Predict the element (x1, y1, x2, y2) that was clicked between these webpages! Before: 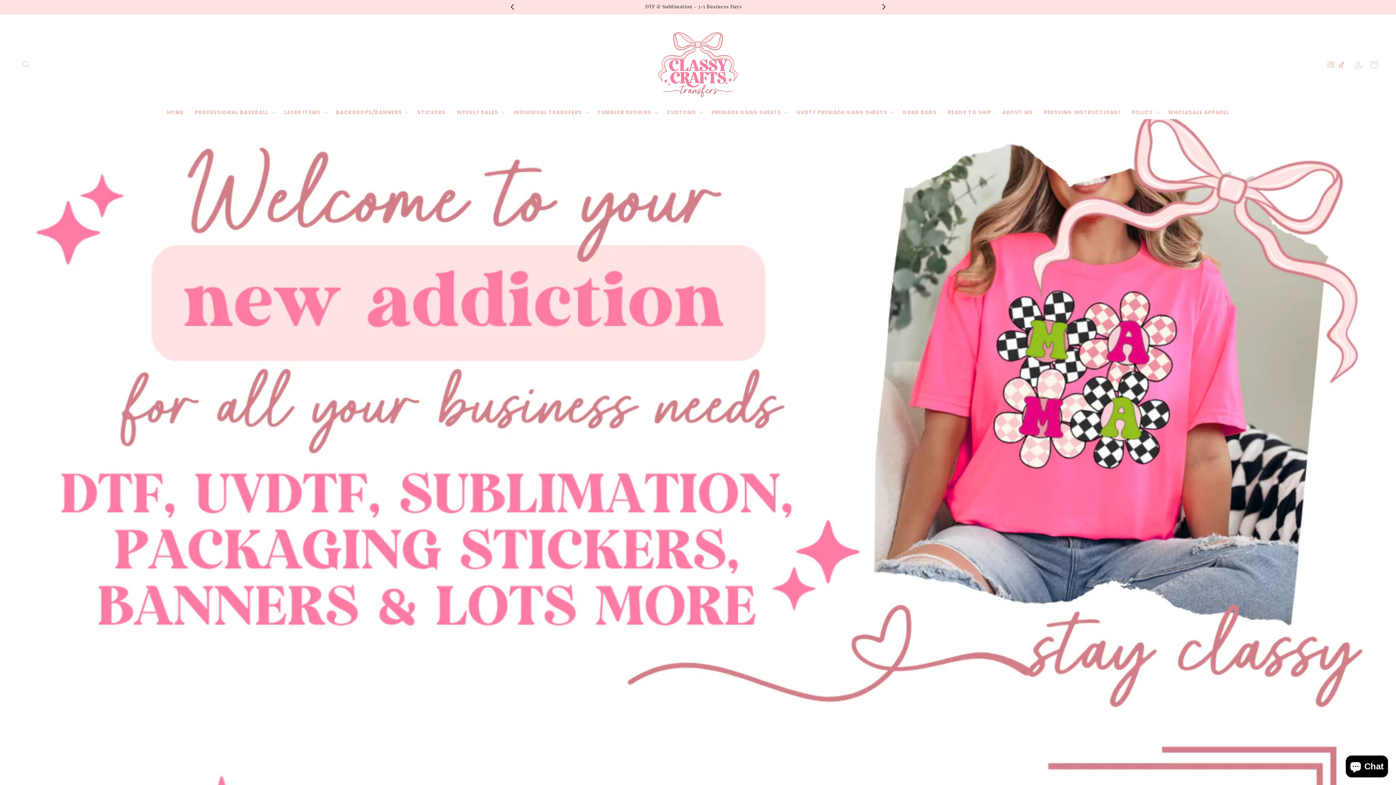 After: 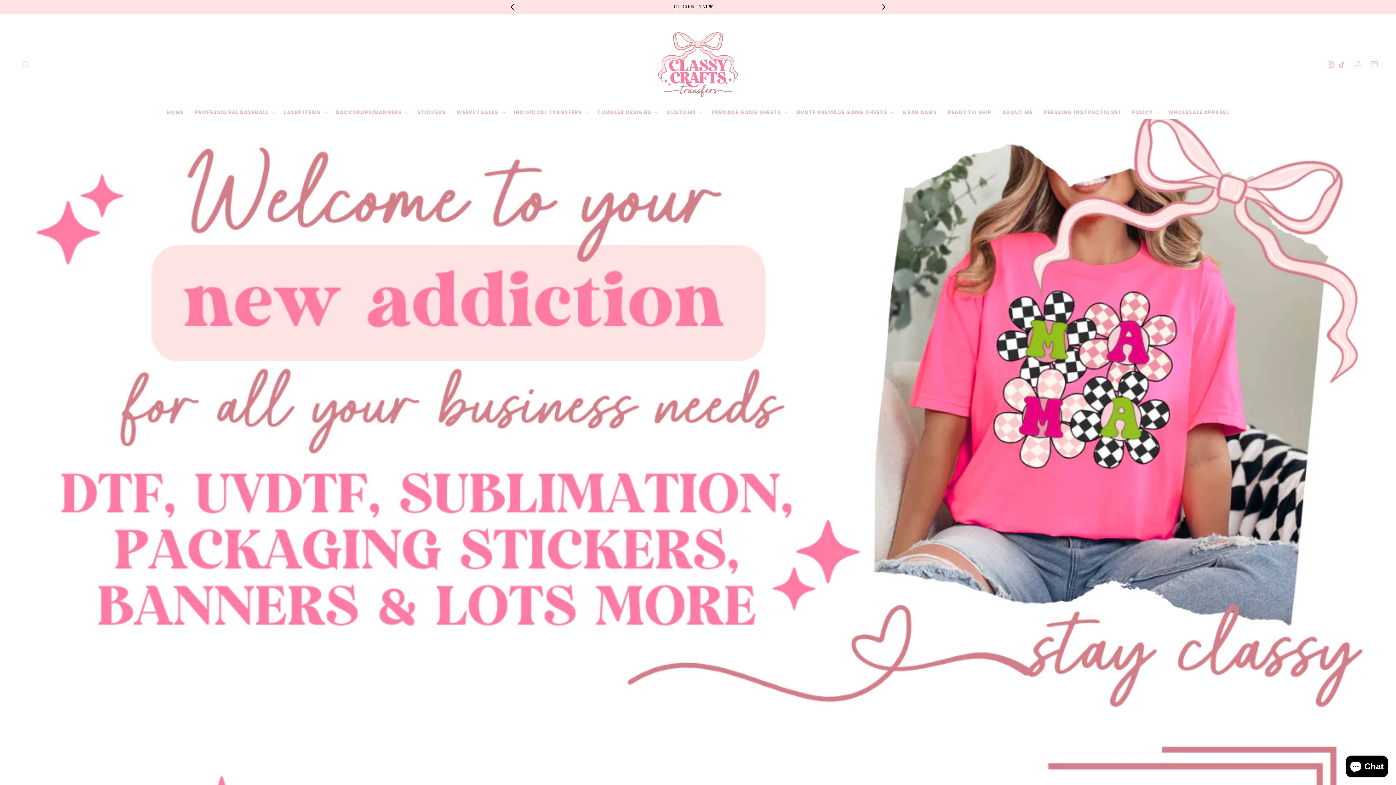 Action: bbox: (651, 24, 744, 105)